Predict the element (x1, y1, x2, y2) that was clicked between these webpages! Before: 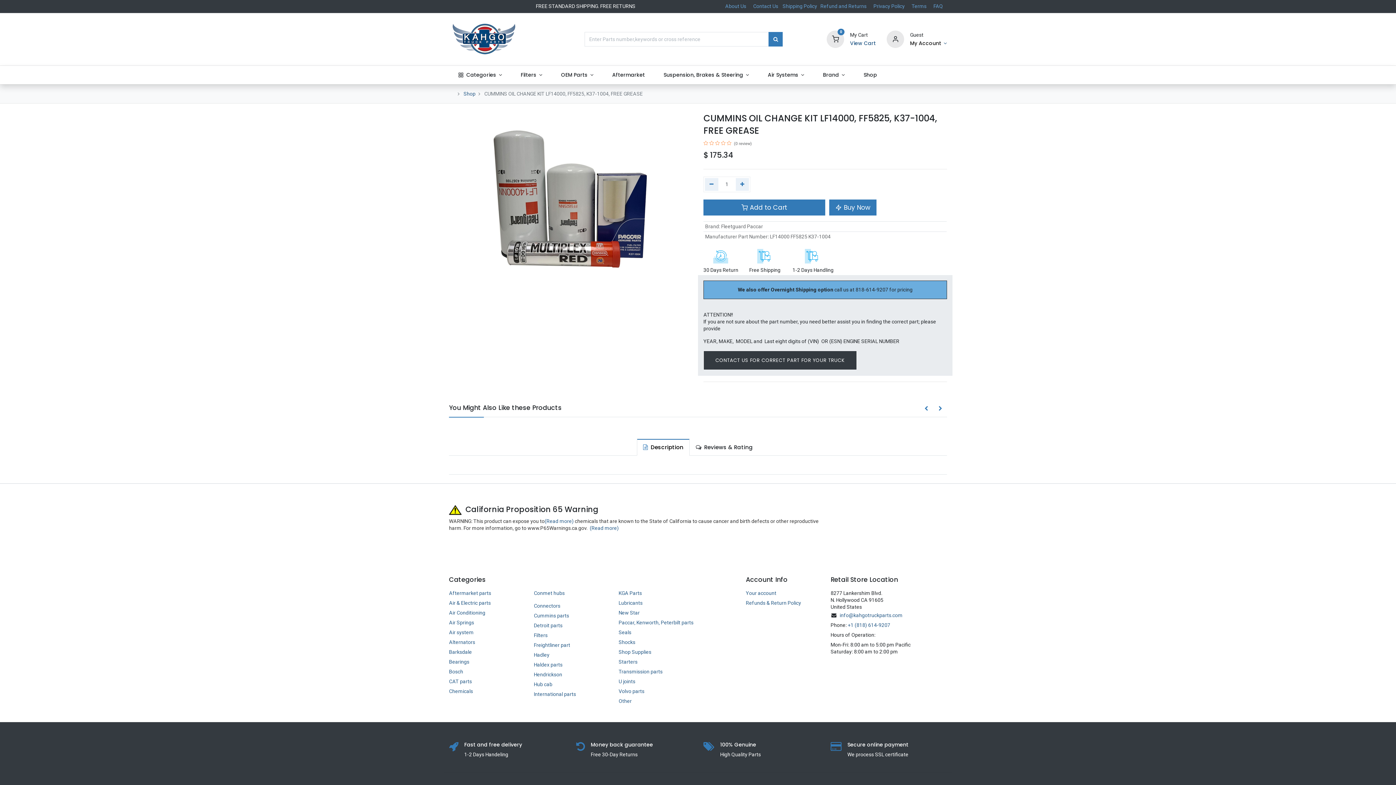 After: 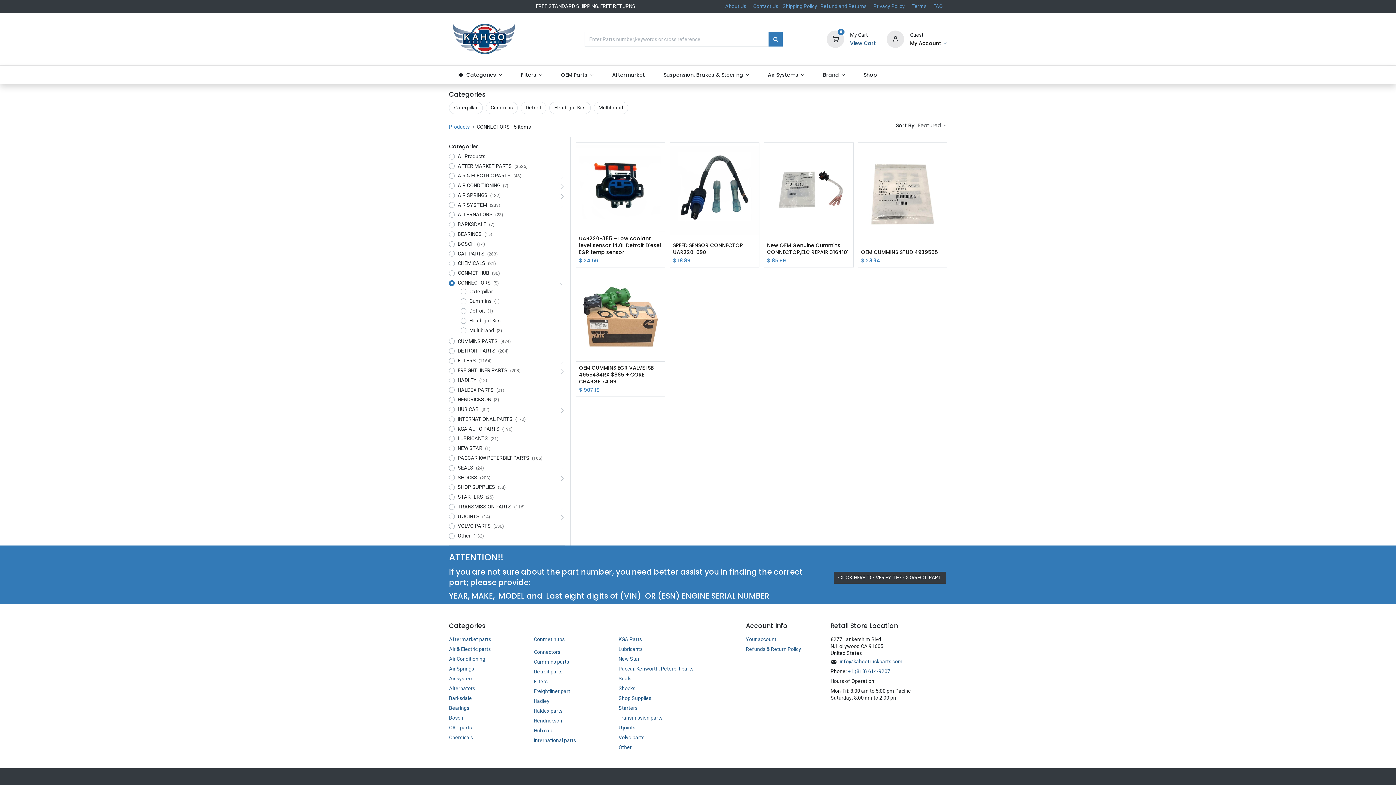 Action: label: Connectors bbox: (533, 603, 560, 609)